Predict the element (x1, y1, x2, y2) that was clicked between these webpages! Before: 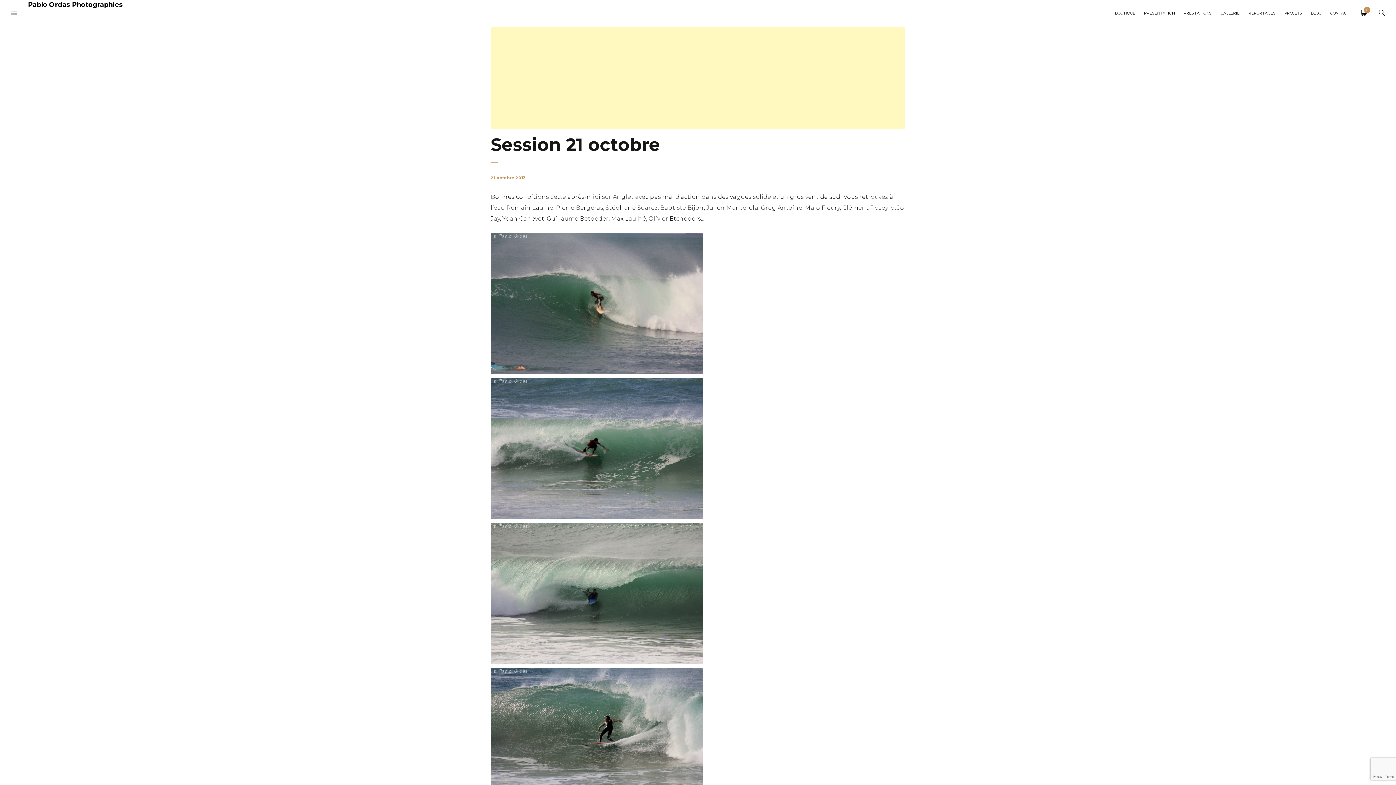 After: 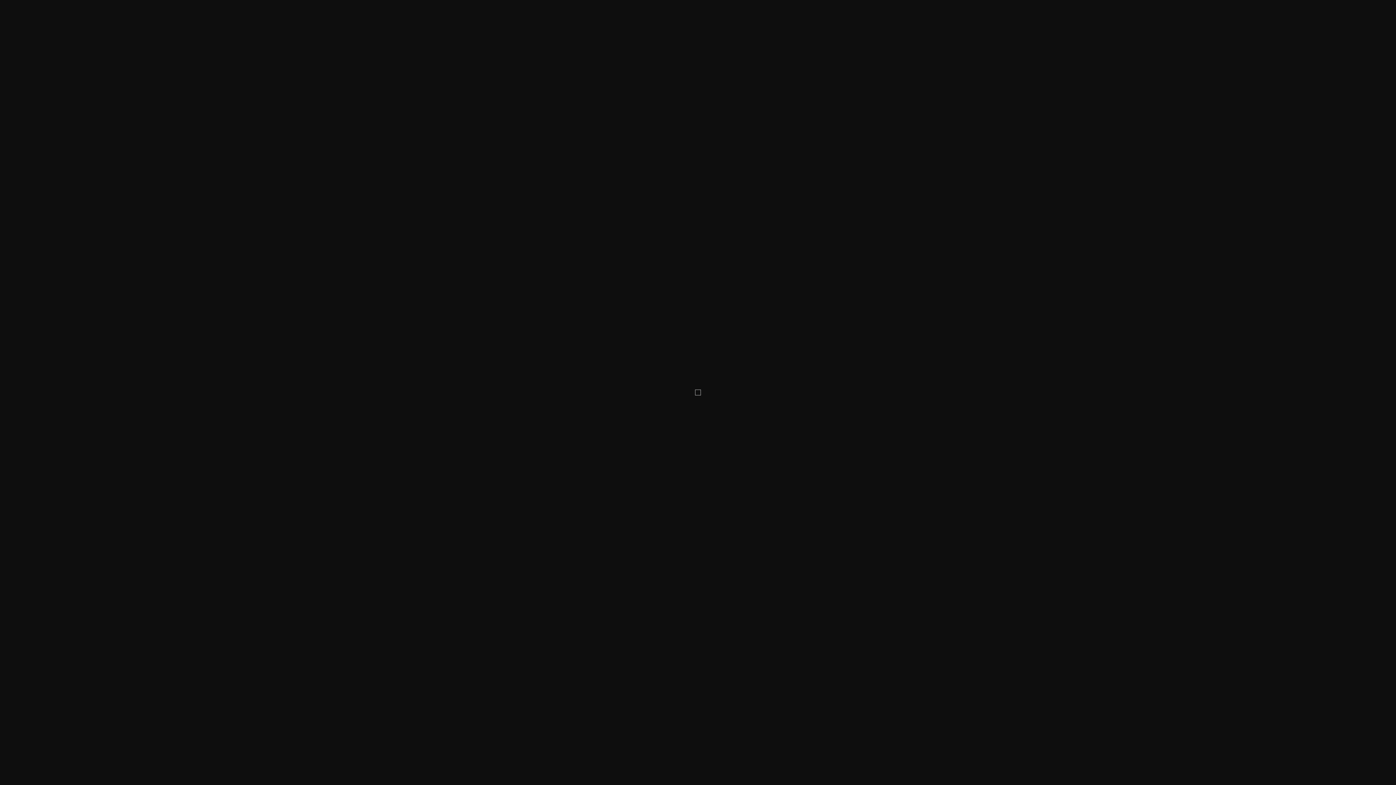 Action: bbox: (490, 659, 703, 666)